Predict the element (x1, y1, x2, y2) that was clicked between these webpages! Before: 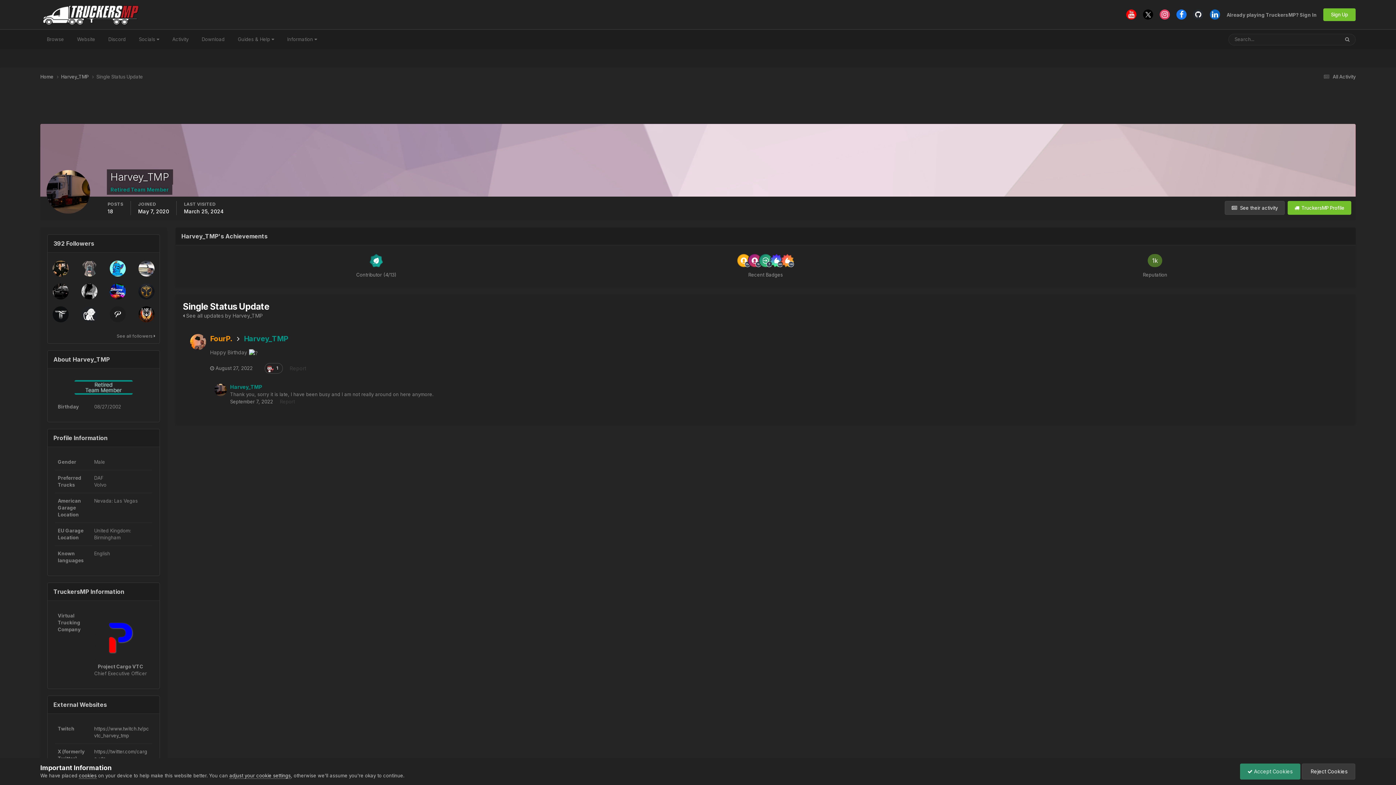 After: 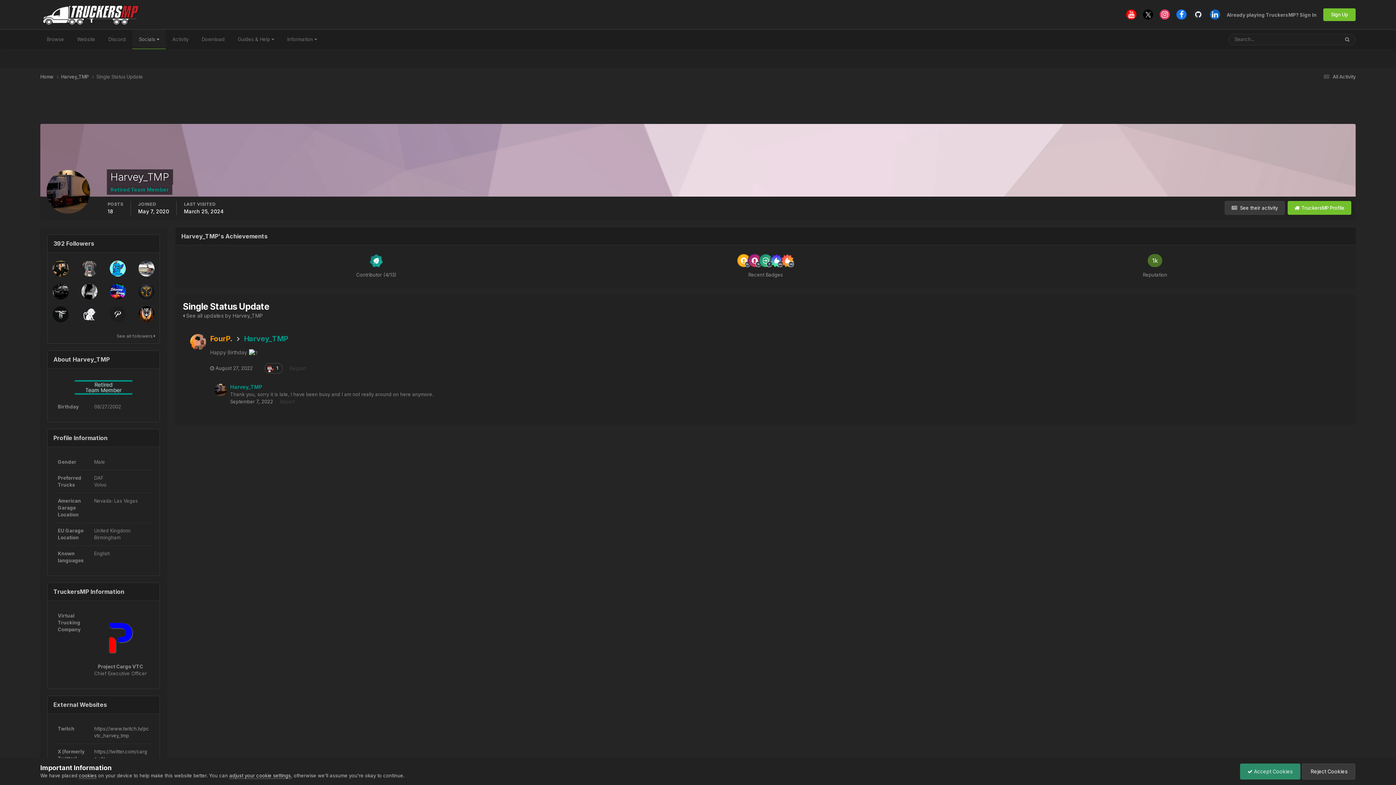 Action: bbox: (132, 29, 165, 49) label: Socials 